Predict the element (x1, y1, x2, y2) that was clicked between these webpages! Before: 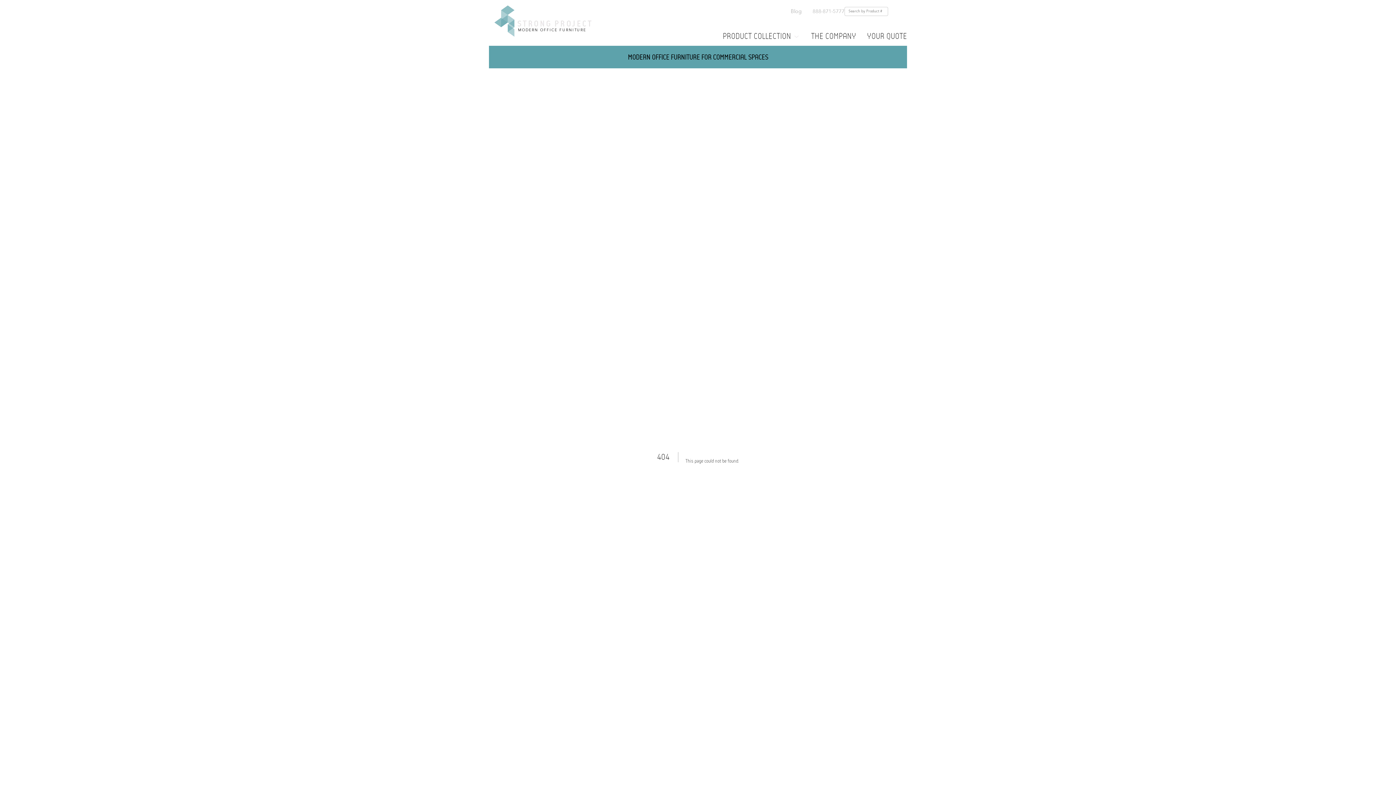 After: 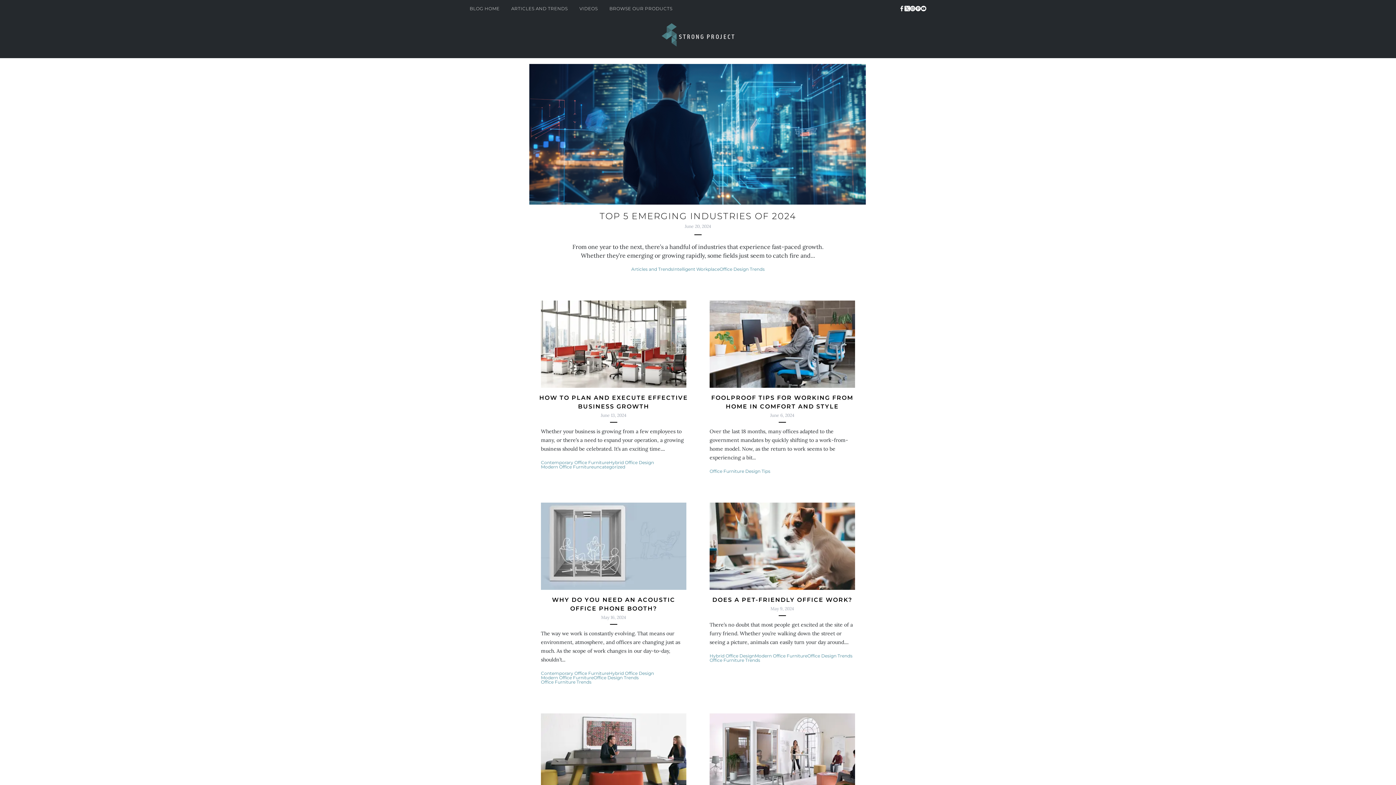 Action: label: Blog bbox: (790, 7, 801, 15)